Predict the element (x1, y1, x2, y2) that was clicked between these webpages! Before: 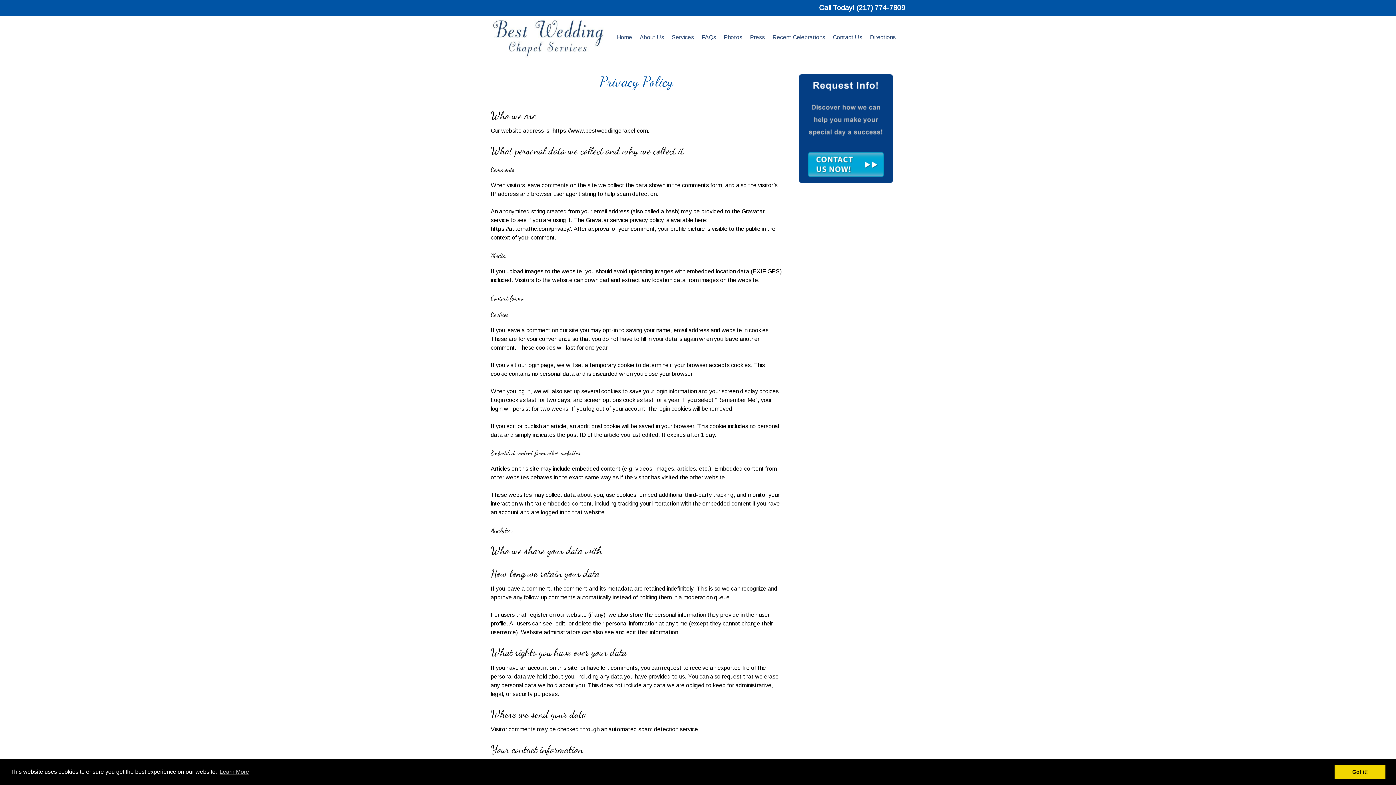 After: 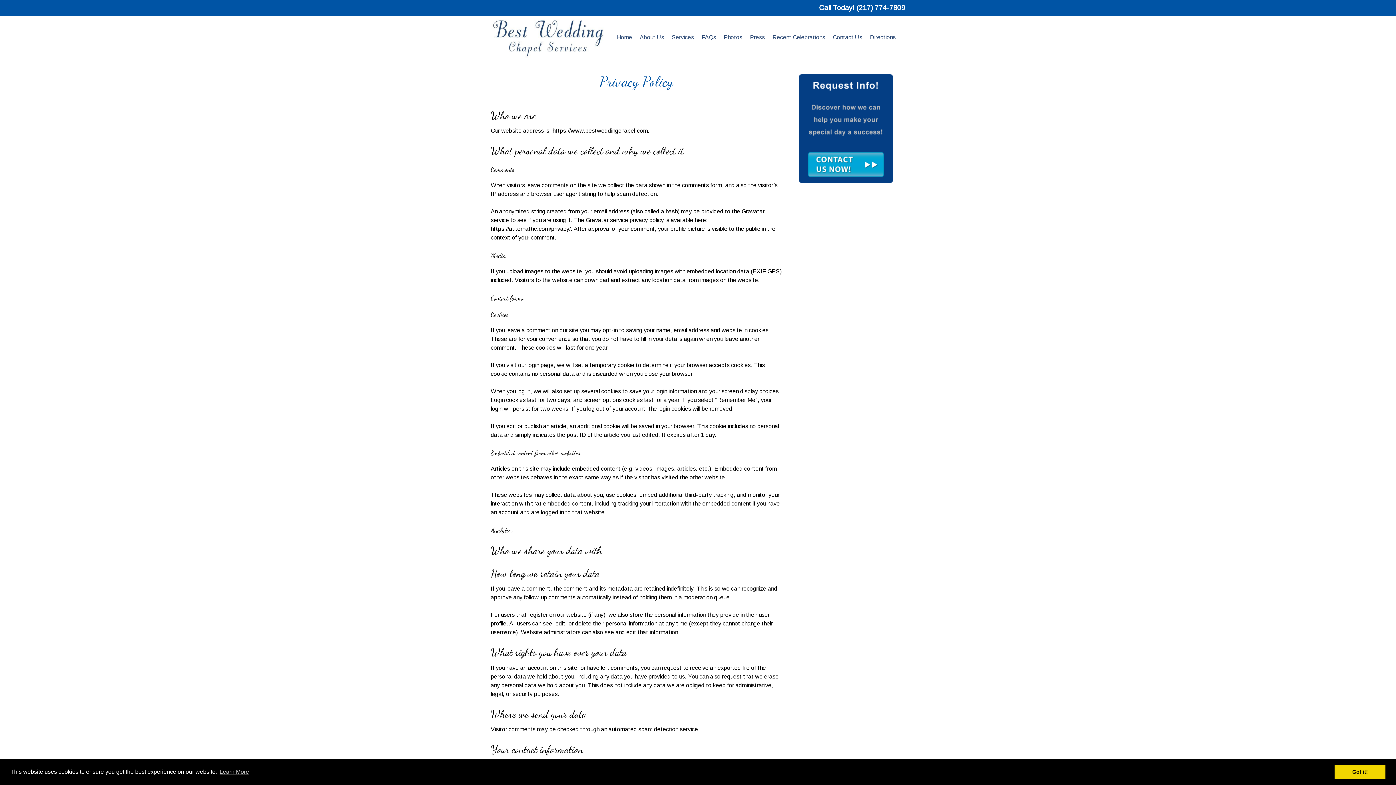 Action: label: (217) 774-7809 bbox: (856, 4, 905, 11)